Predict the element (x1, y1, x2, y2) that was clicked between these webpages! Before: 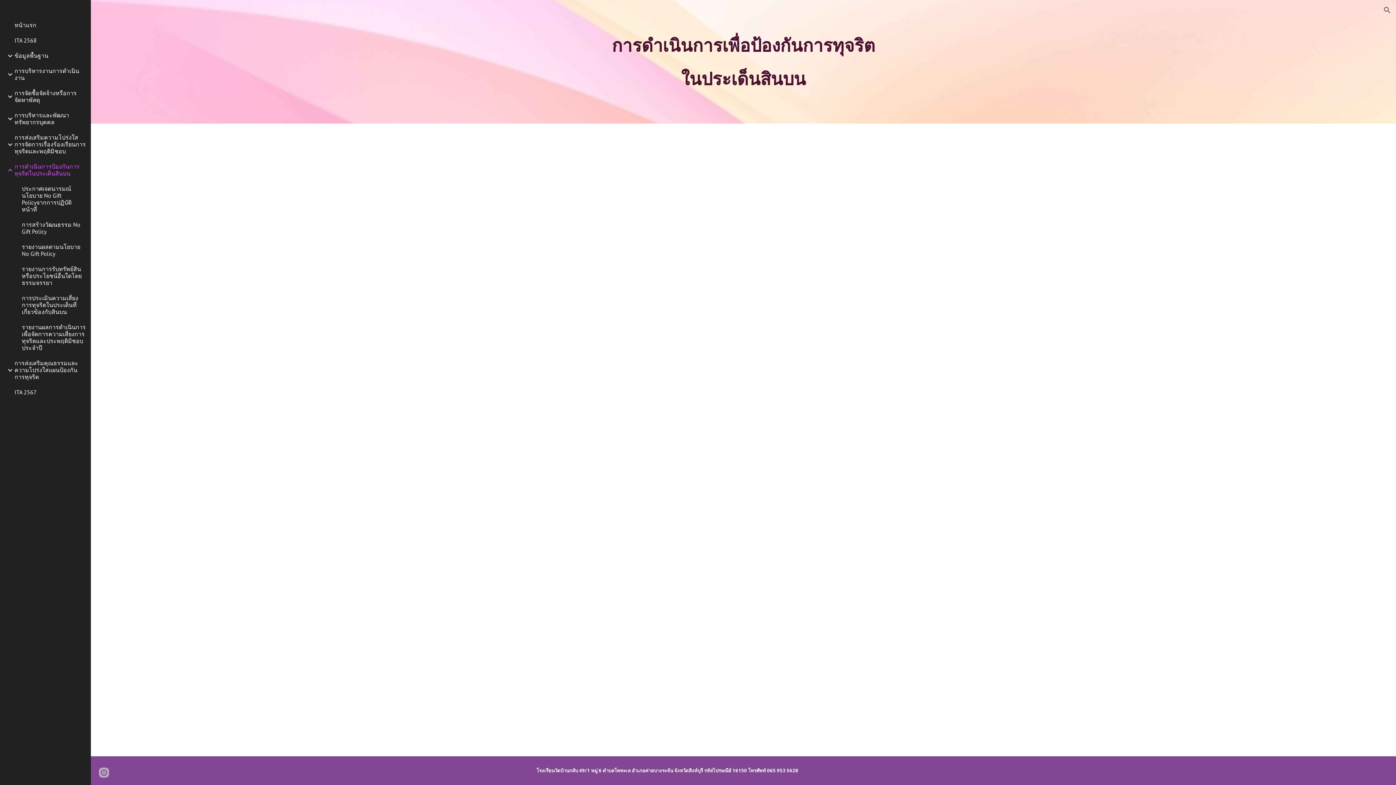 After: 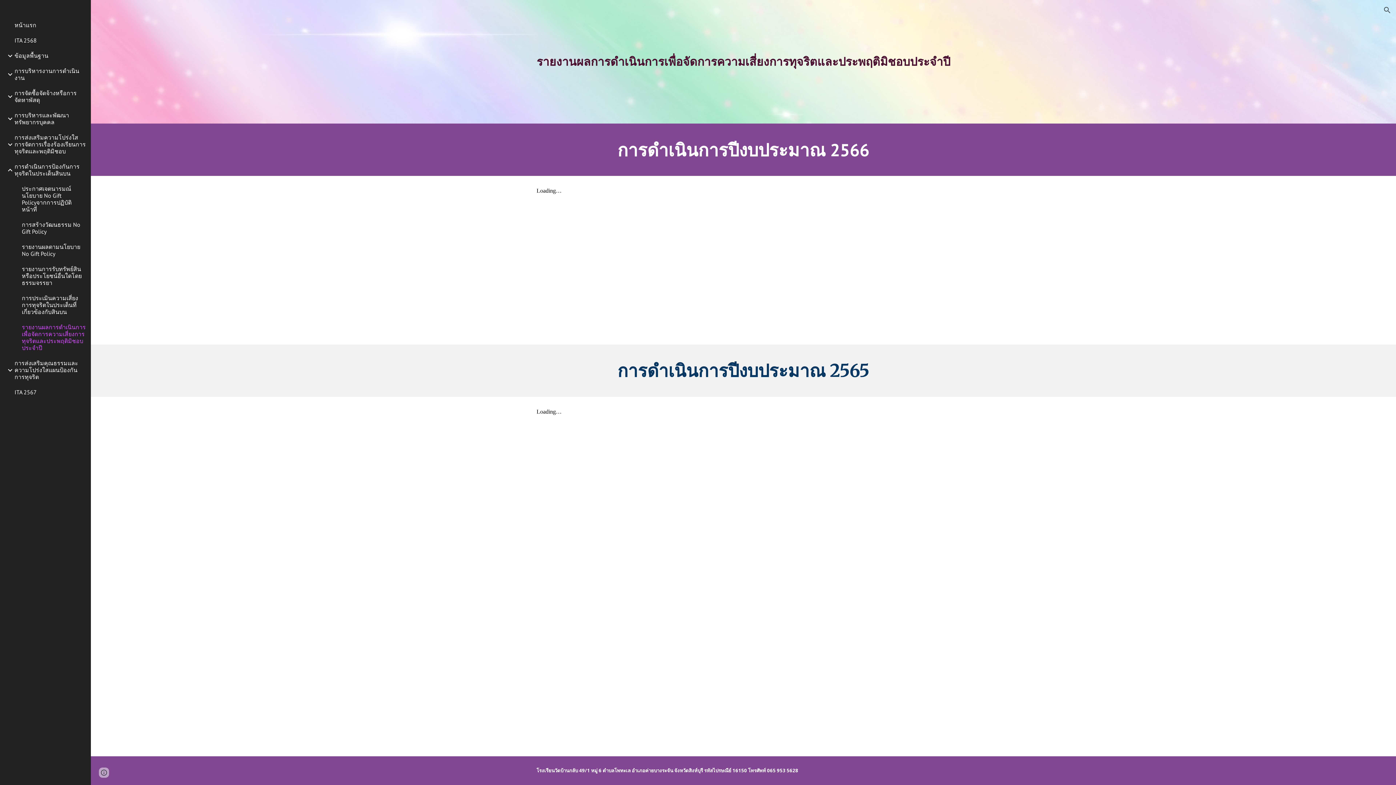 Action: bbox: (20, 319, 86, 355) label: รายงานผลการดำเนินการเพื่อจัดการความเสี่ยงการทุจริตและประพฤติมิชอบประจำปี